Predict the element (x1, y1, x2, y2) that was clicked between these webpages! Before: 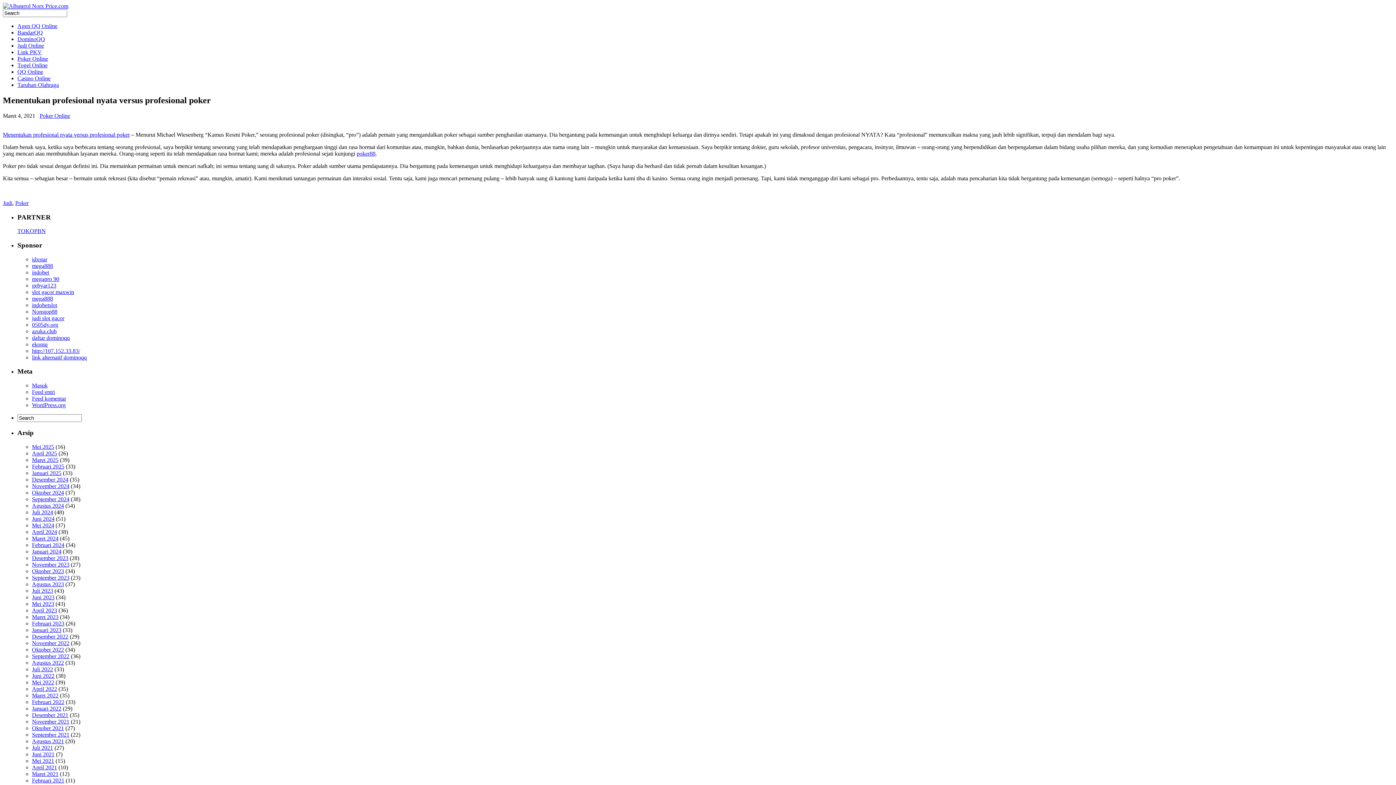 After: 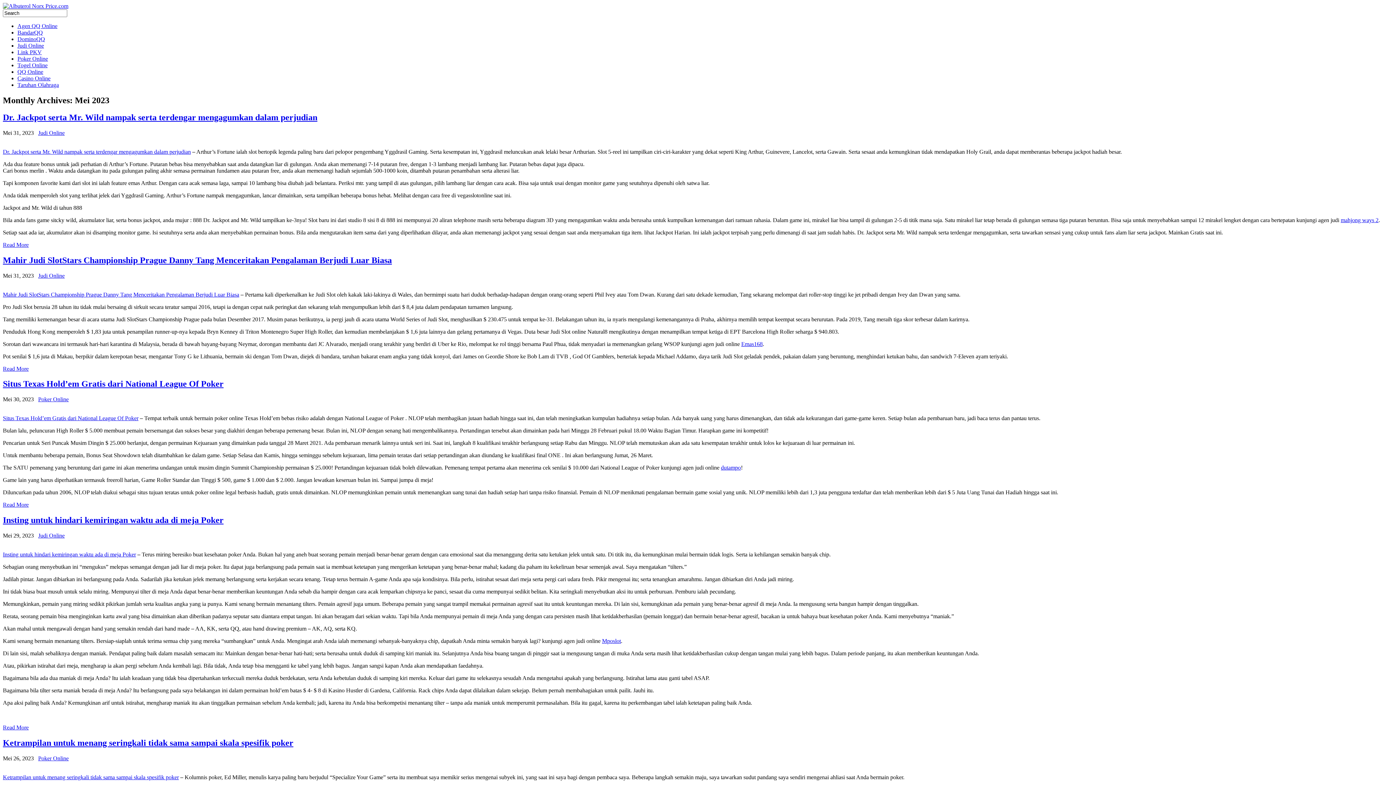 Action: label: Mei 2023 bbox: (32, 600, 54, 607)